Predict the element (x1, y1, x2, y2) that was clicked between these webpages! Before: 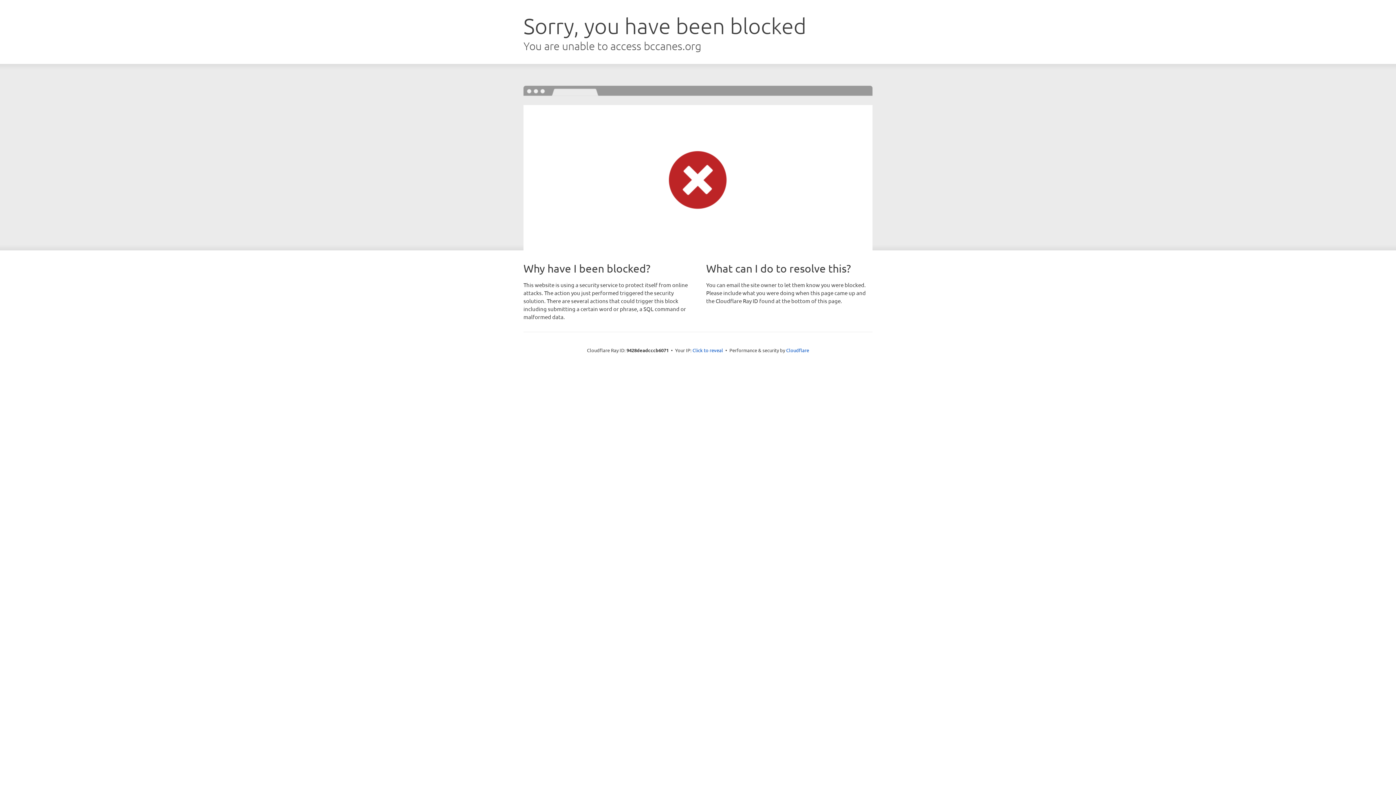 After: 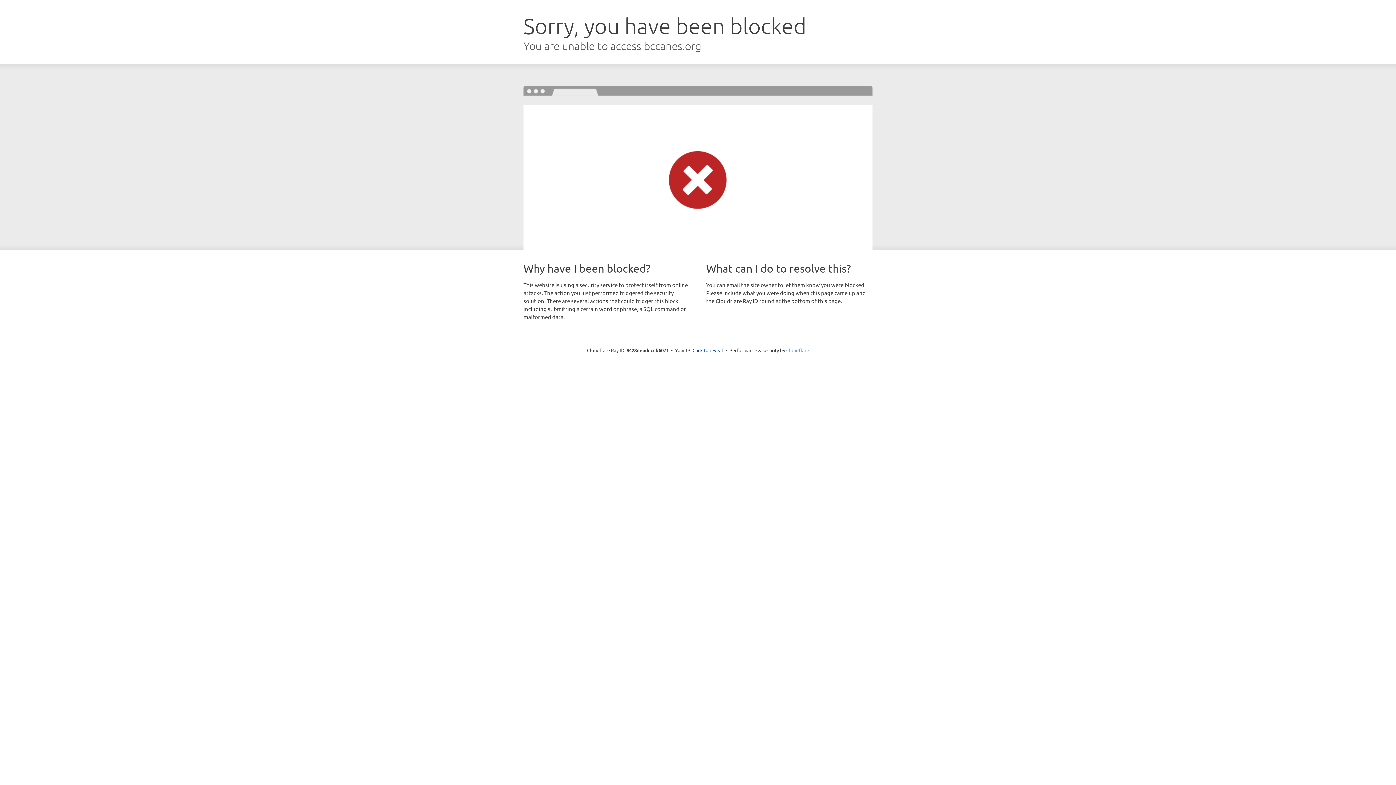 Action: label: Cloudflare bbox: (786, 347, 809, 353)